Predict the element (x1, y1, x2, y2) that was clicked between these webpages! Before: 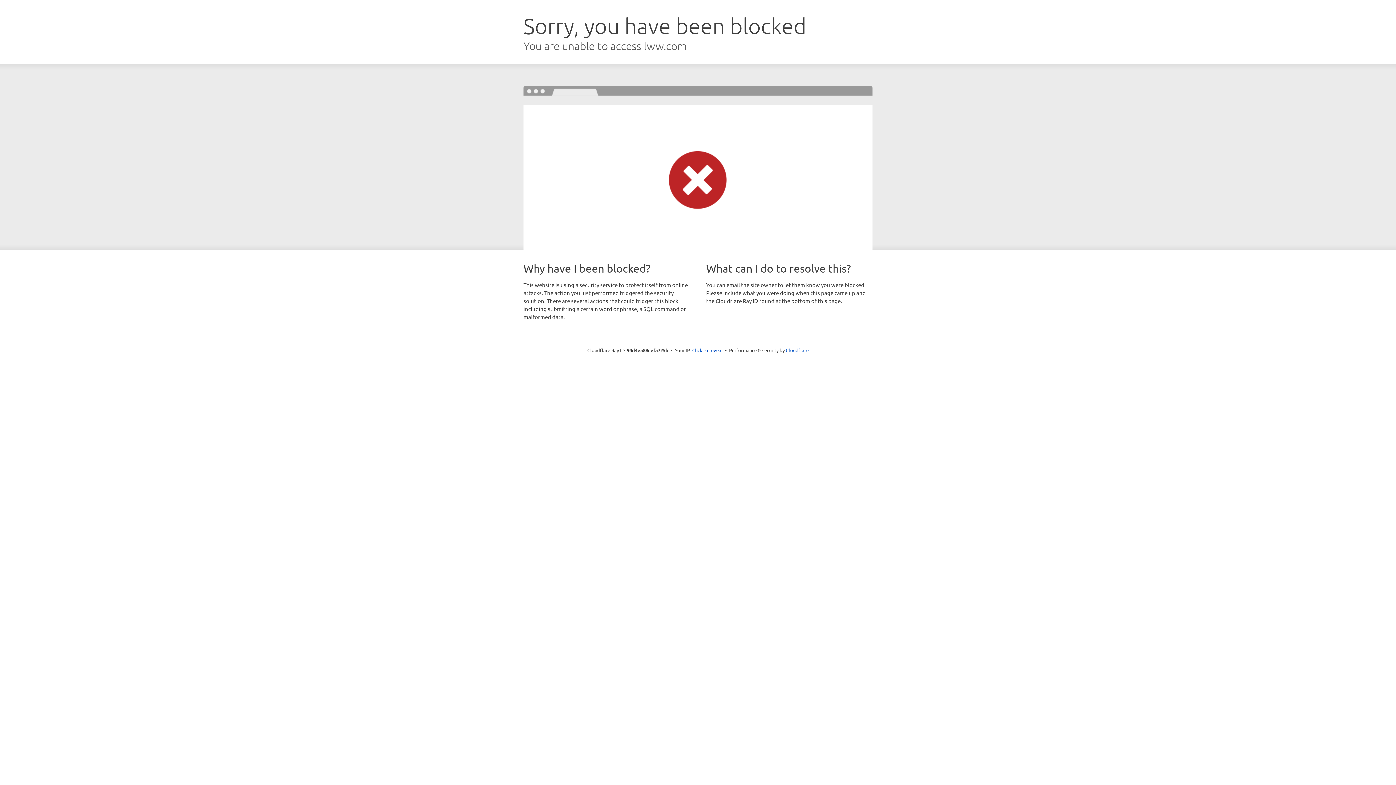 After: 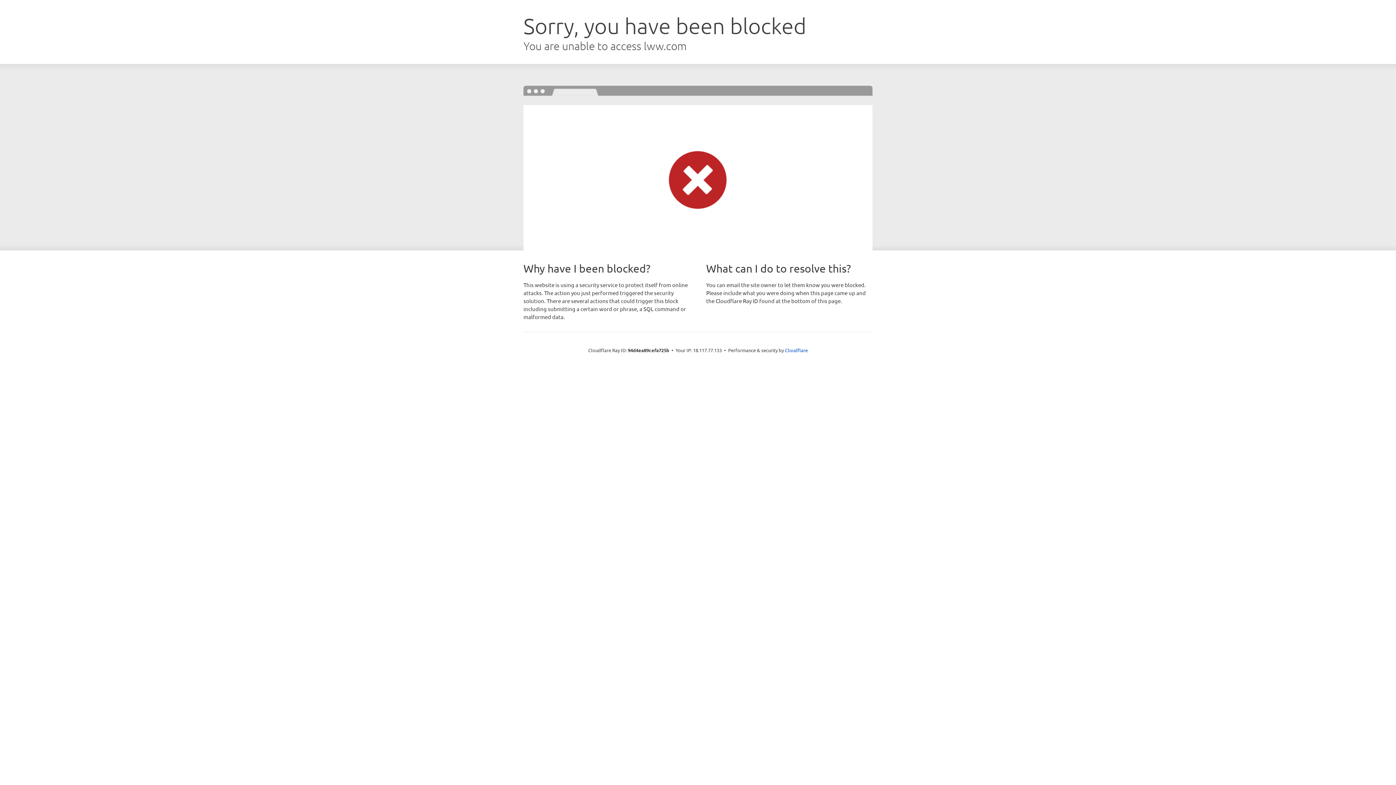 Action: bbox: (692, 346, 722, 353) label: Click to reveal